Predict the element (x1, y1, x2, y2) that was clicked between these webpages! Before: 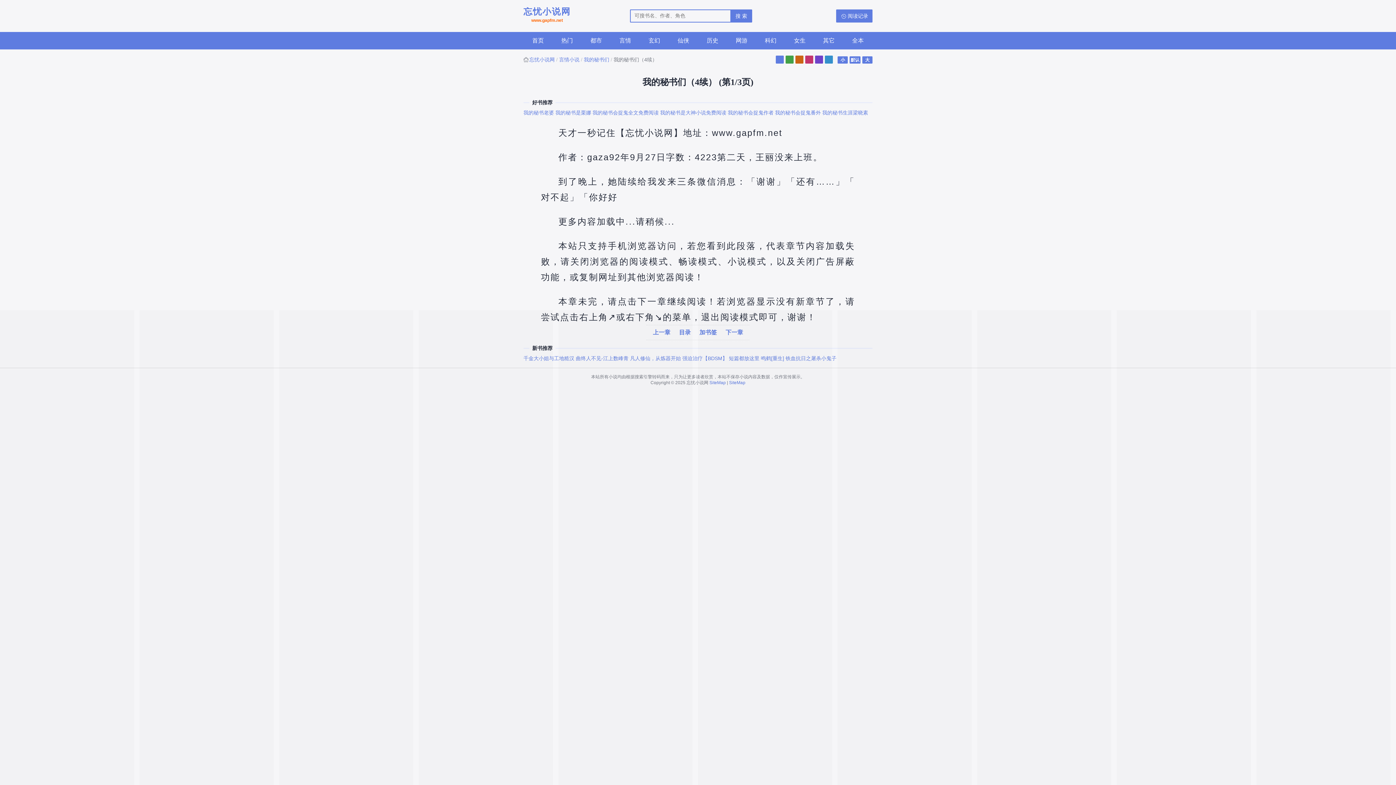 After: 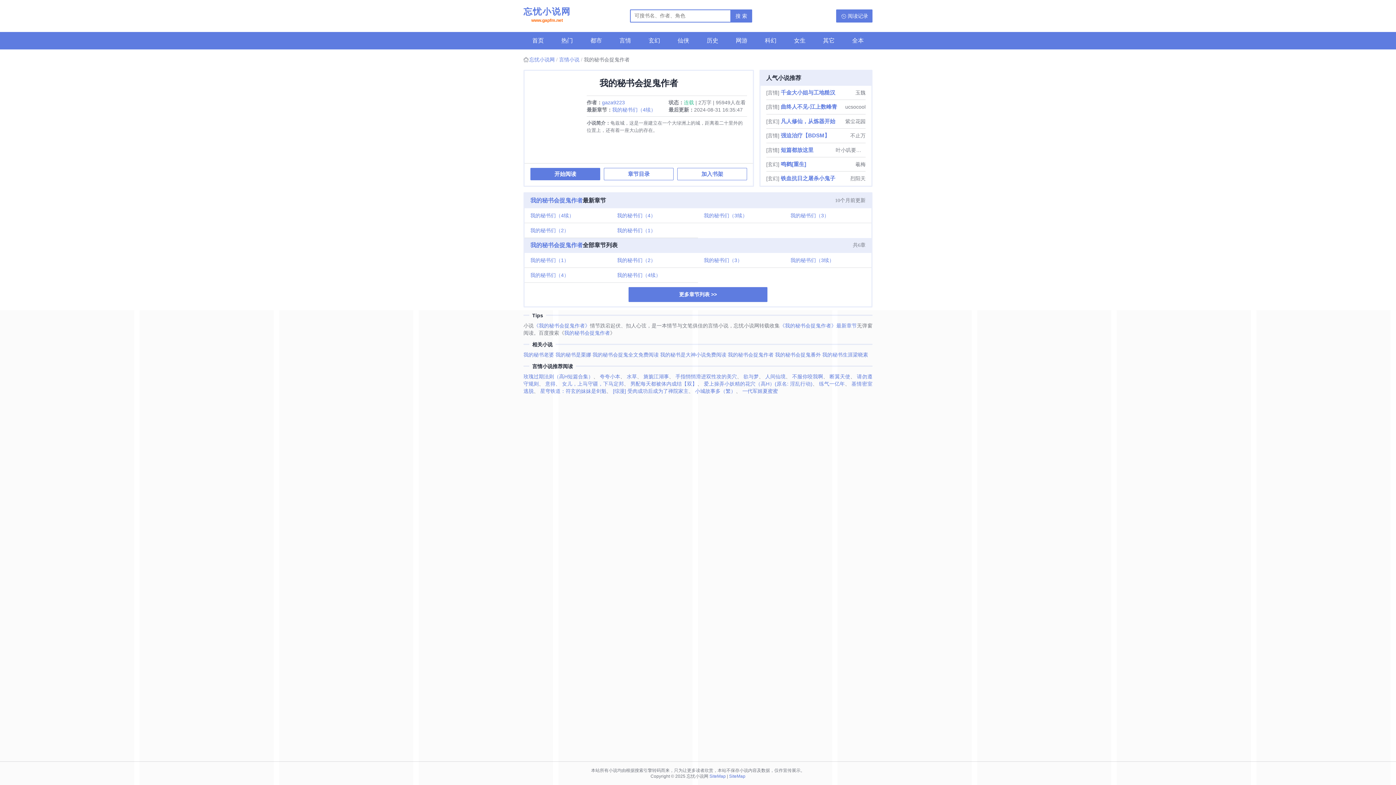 Action: label: 我的秘书会捉鬼作者 bbox: (728, 109, 773, 115)